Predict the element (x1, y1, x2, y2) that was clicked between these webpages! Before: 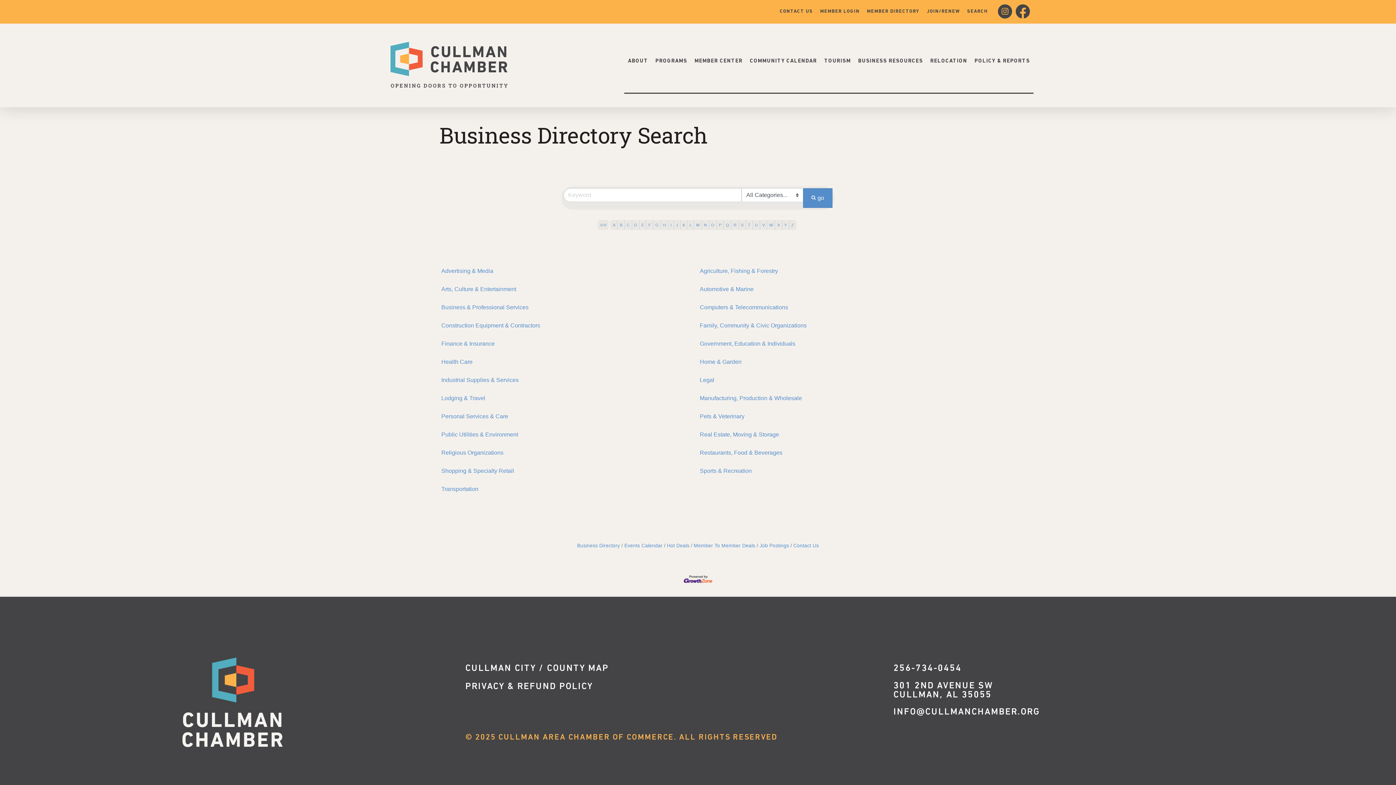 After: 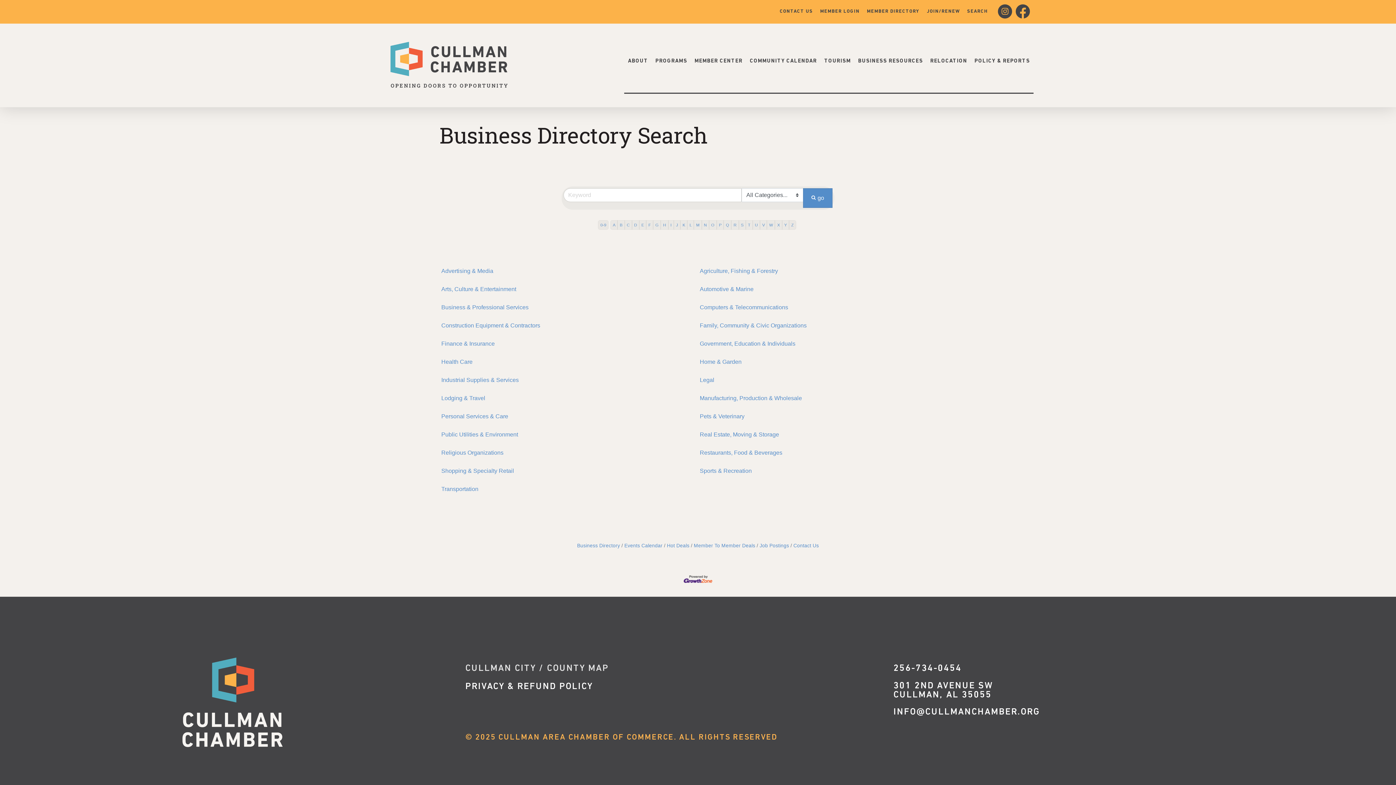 Action: bbox: (465, 664, 608, 673) label: CULLMAN CITY / COUNTY MAP